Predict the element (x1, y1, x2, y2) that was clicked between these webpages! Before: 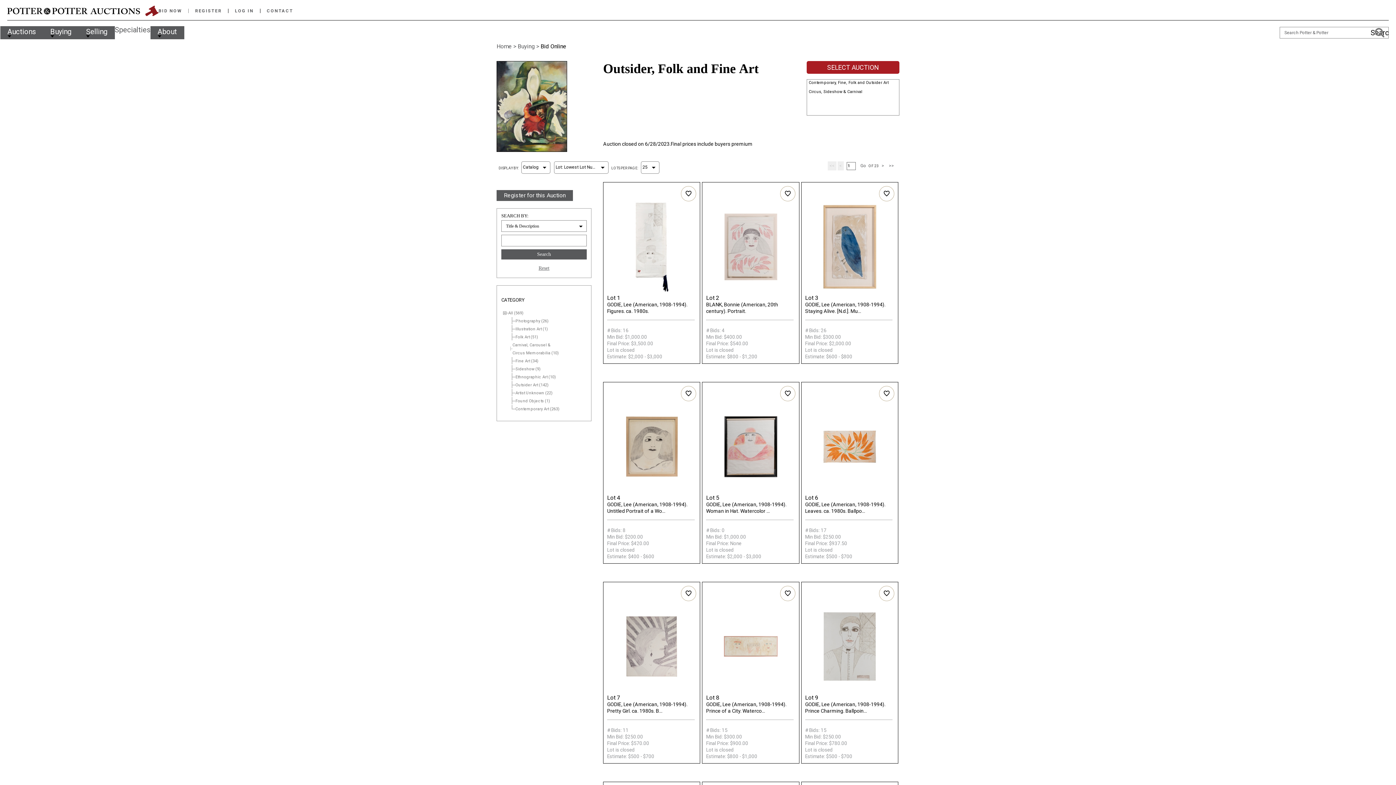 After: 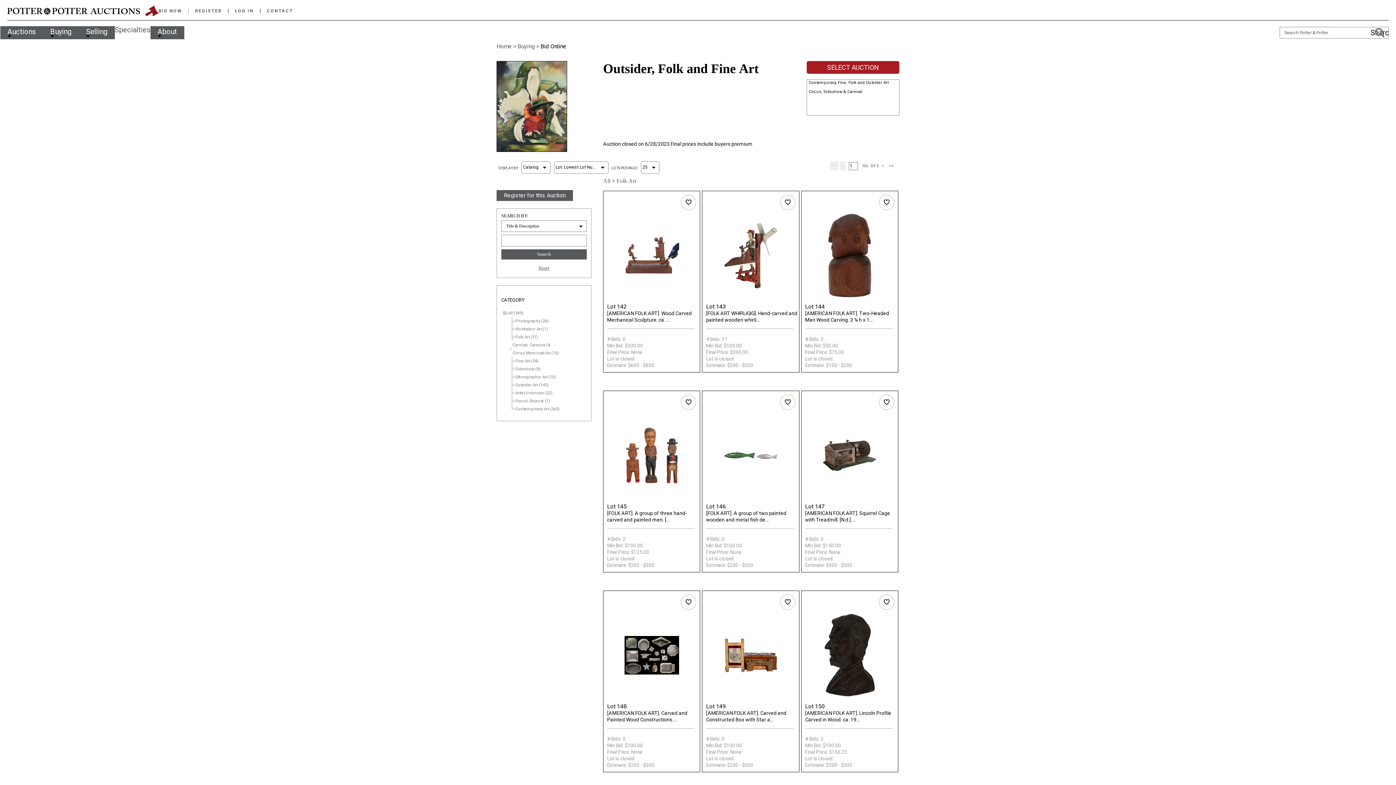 Action: label: Folk Art (51) bbox: (515, 334, 538, 339)